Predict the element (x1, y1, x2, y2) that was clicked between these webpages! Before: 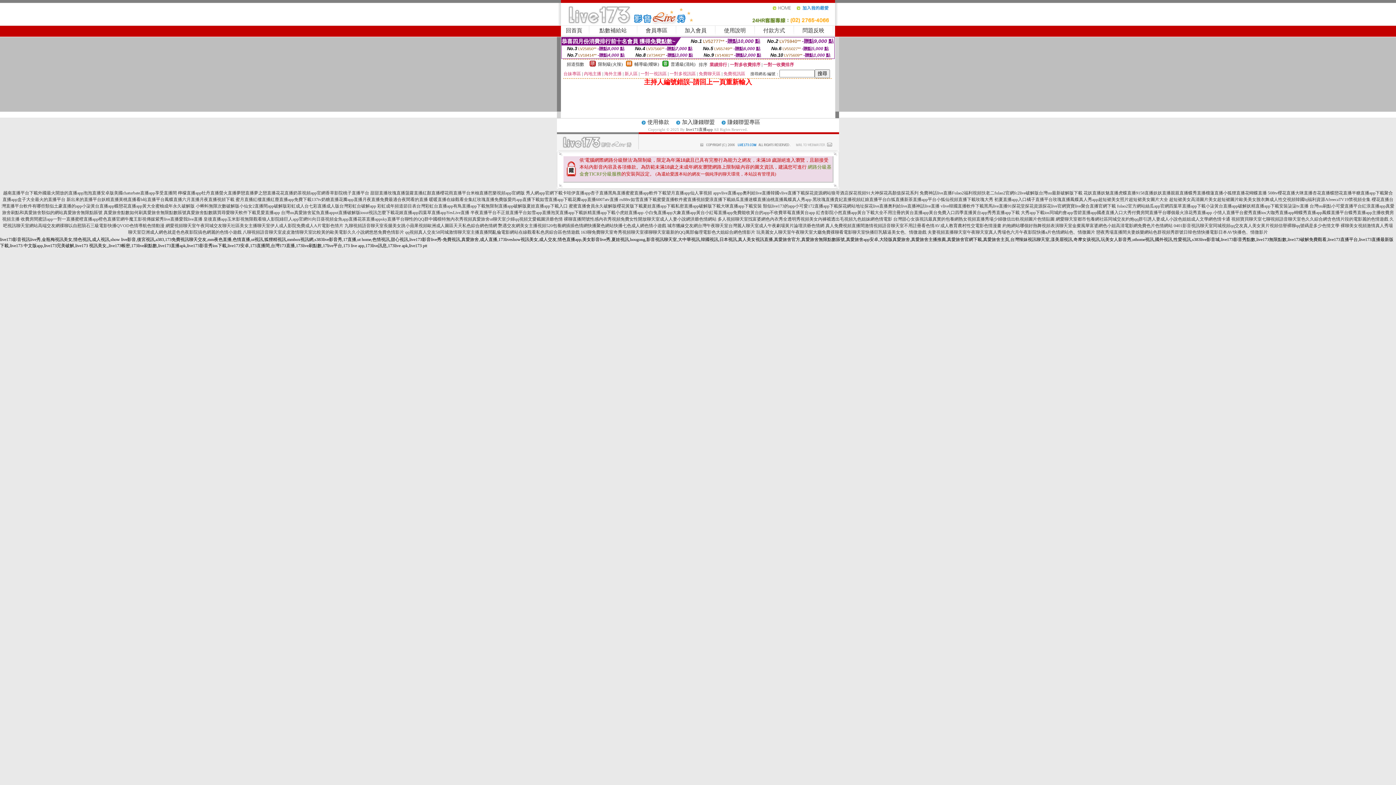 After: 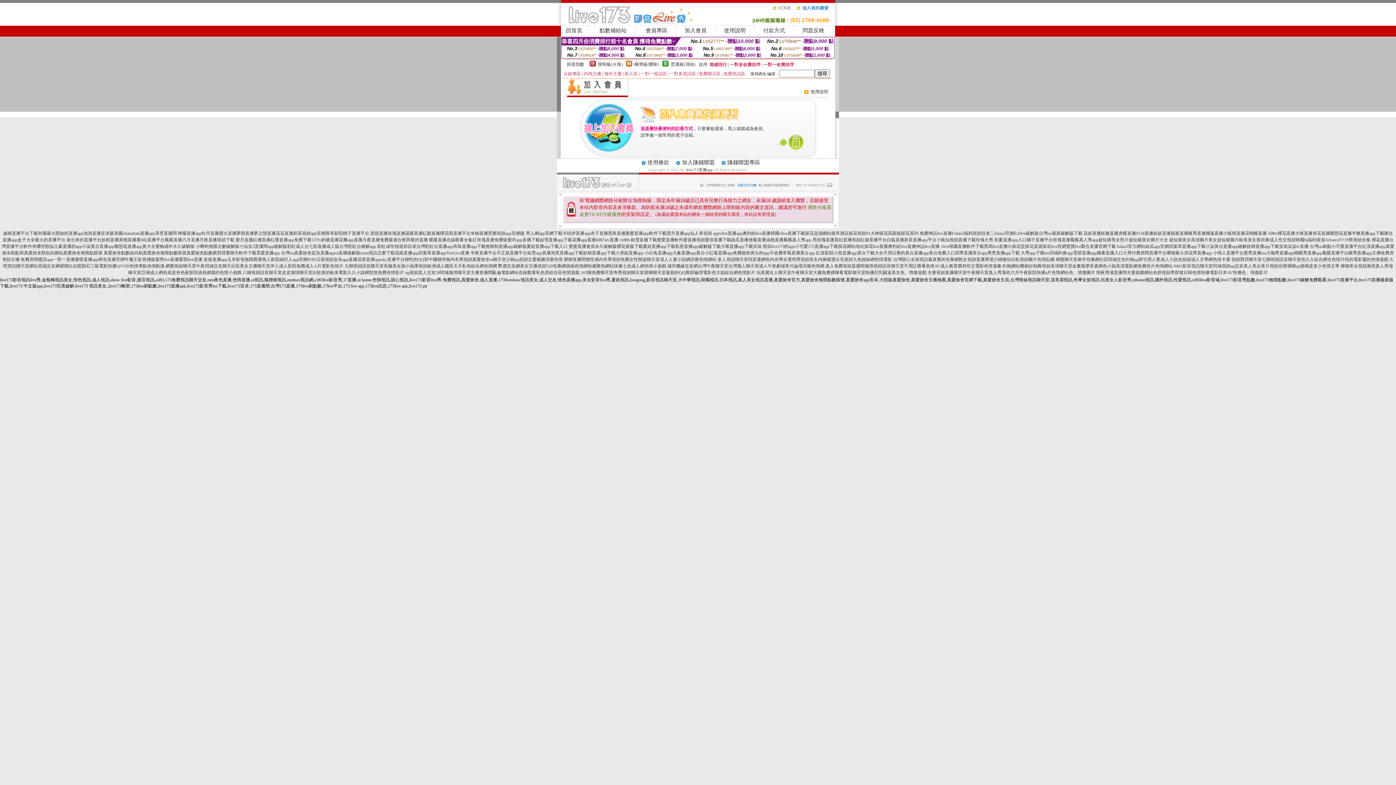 Action: label: 加入會員 bbox: (684, 27, 706, 33)